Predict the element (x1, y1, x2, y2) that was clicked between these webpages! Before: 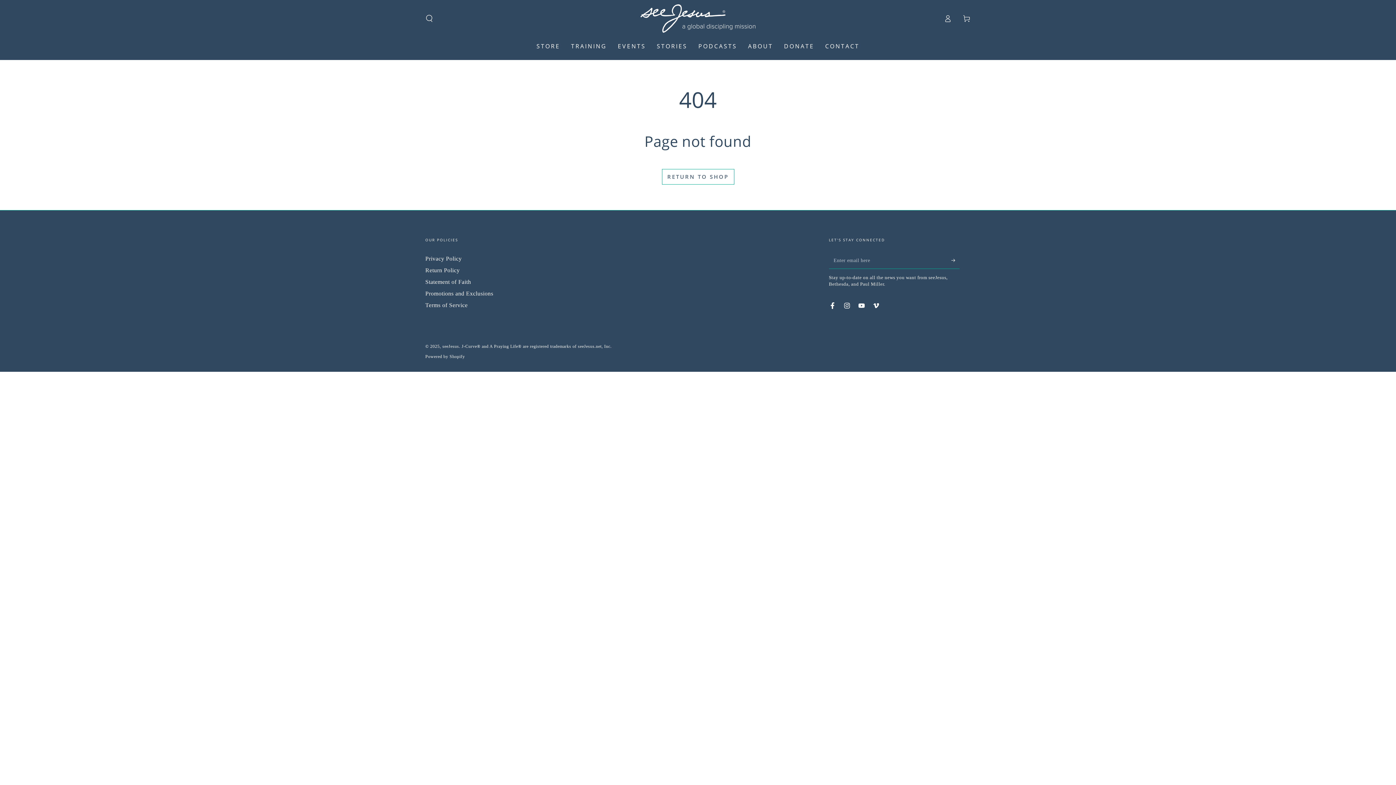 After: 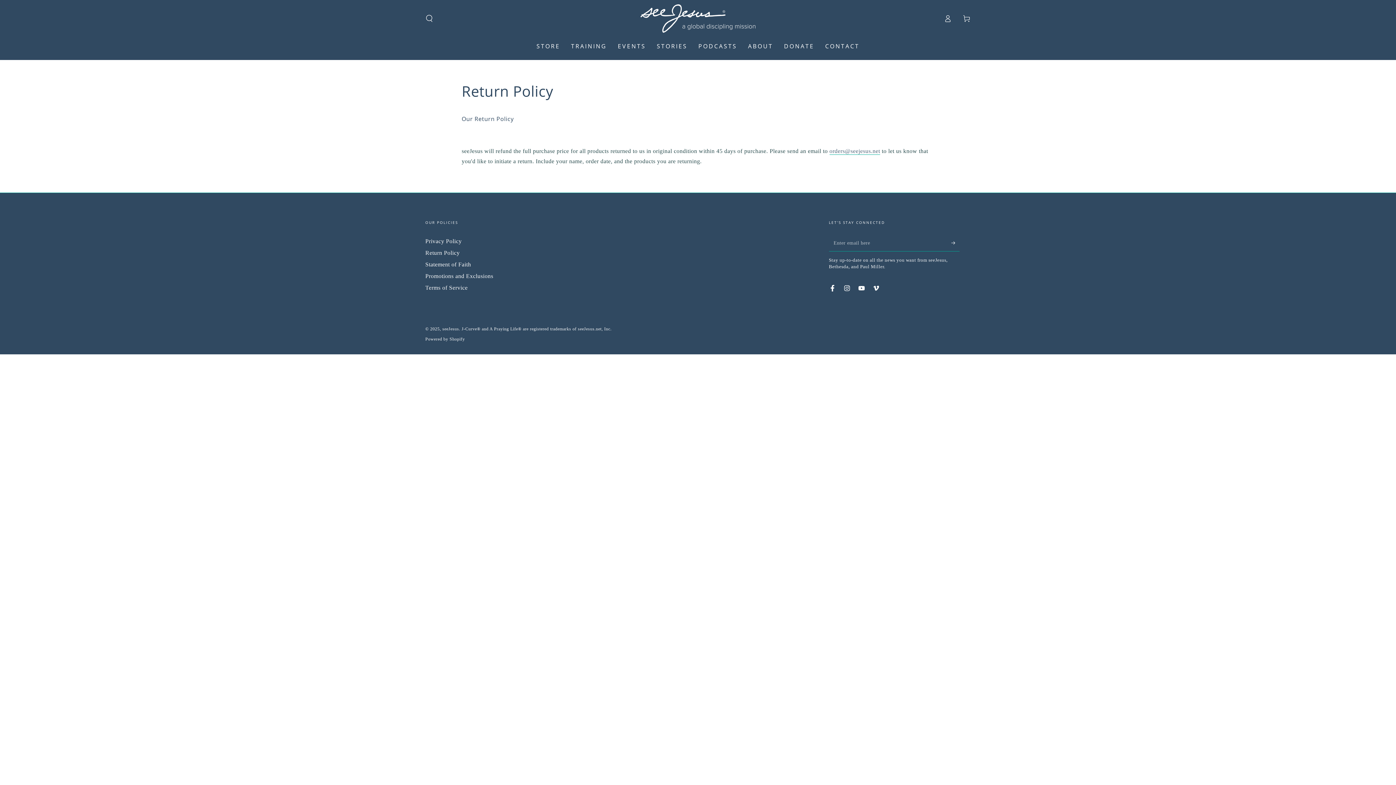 Action: bbox: (425, 267, 459, 273) label: Return Policy